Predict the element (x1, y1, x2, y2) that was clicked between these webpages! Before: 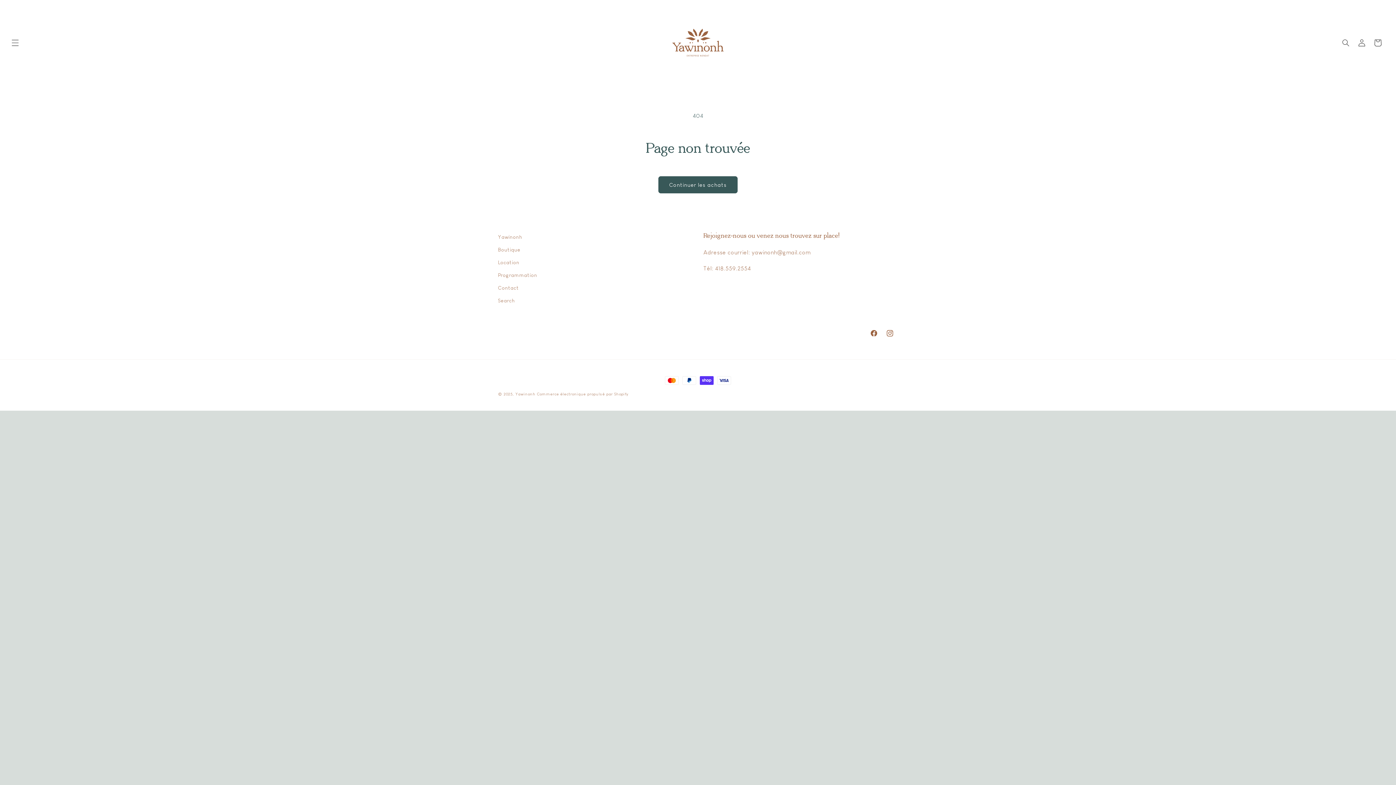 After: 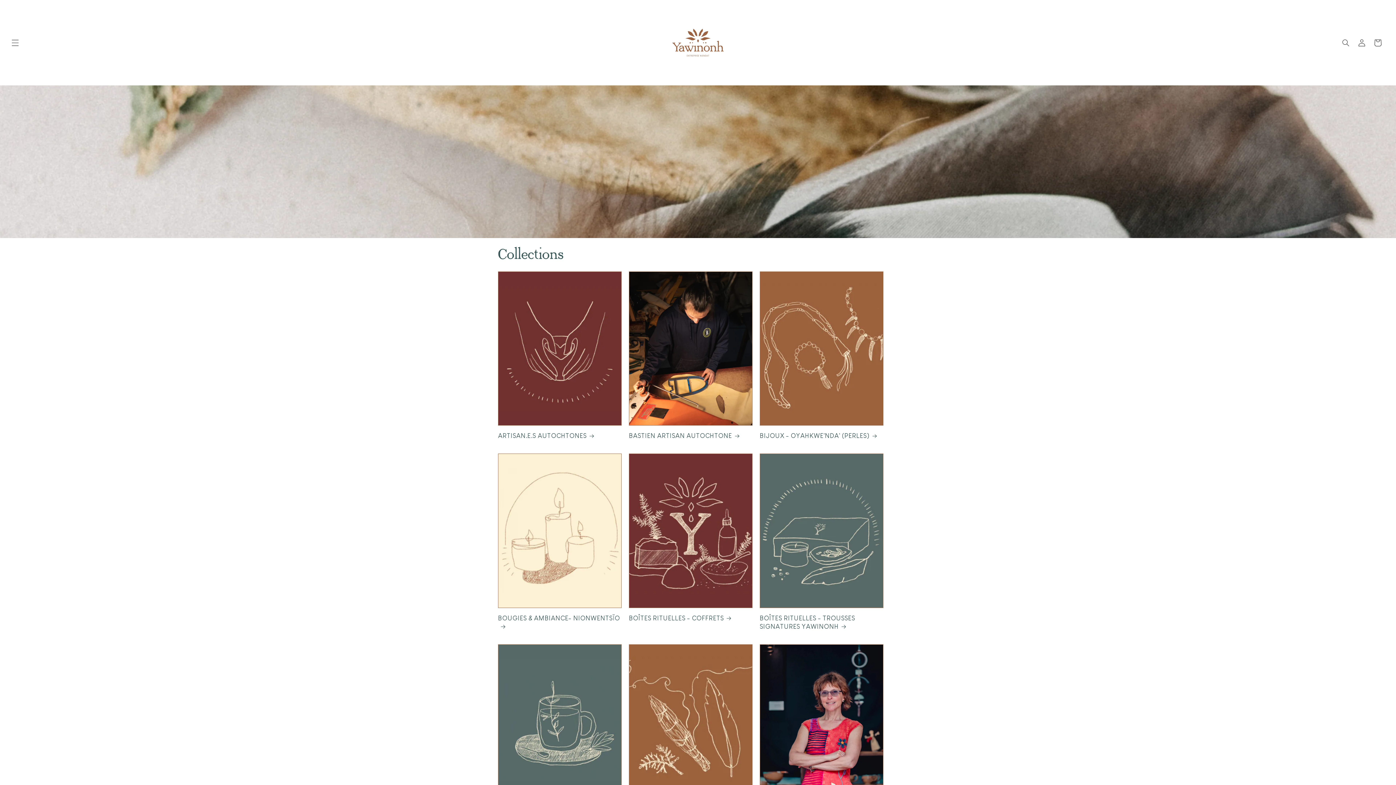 Action: bbox: (498, 243, 520, 256) label: Boutique